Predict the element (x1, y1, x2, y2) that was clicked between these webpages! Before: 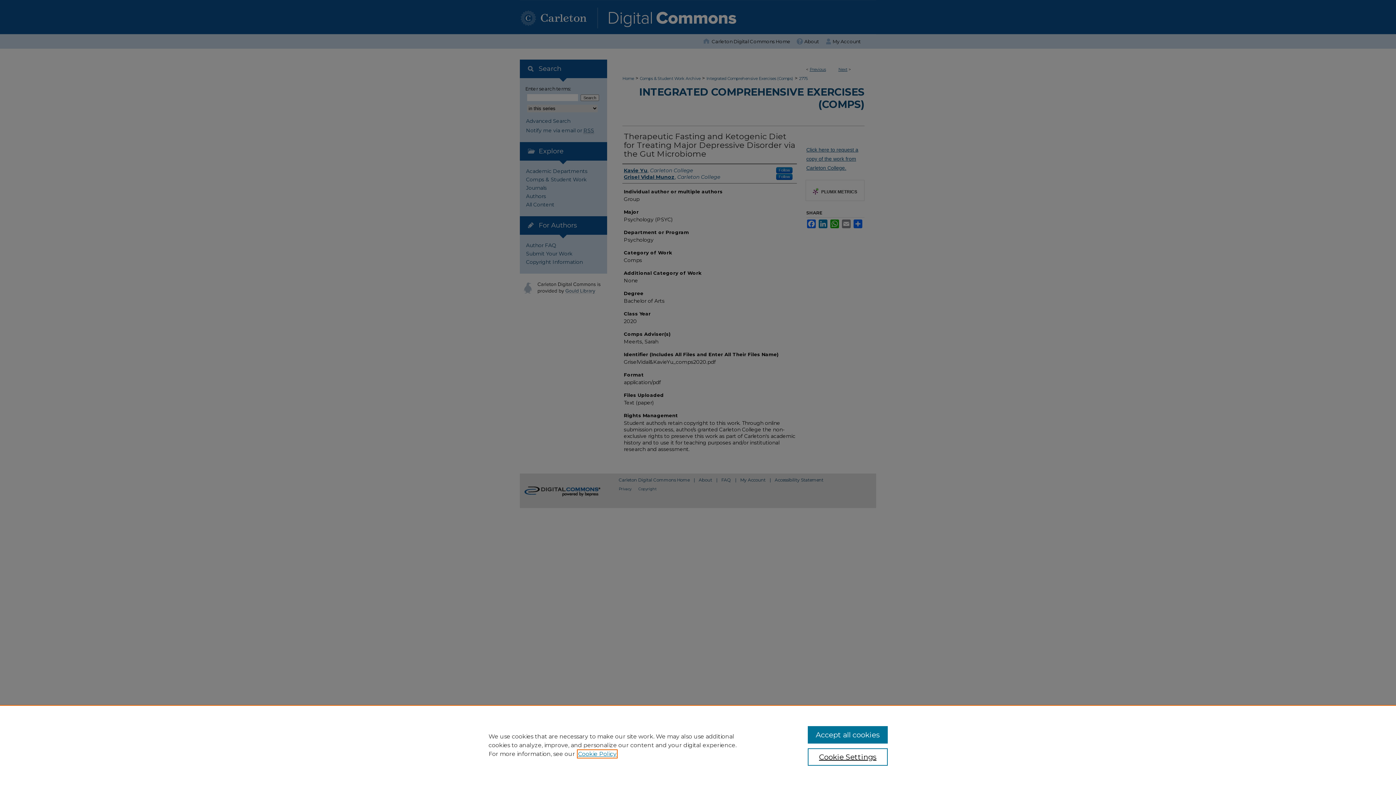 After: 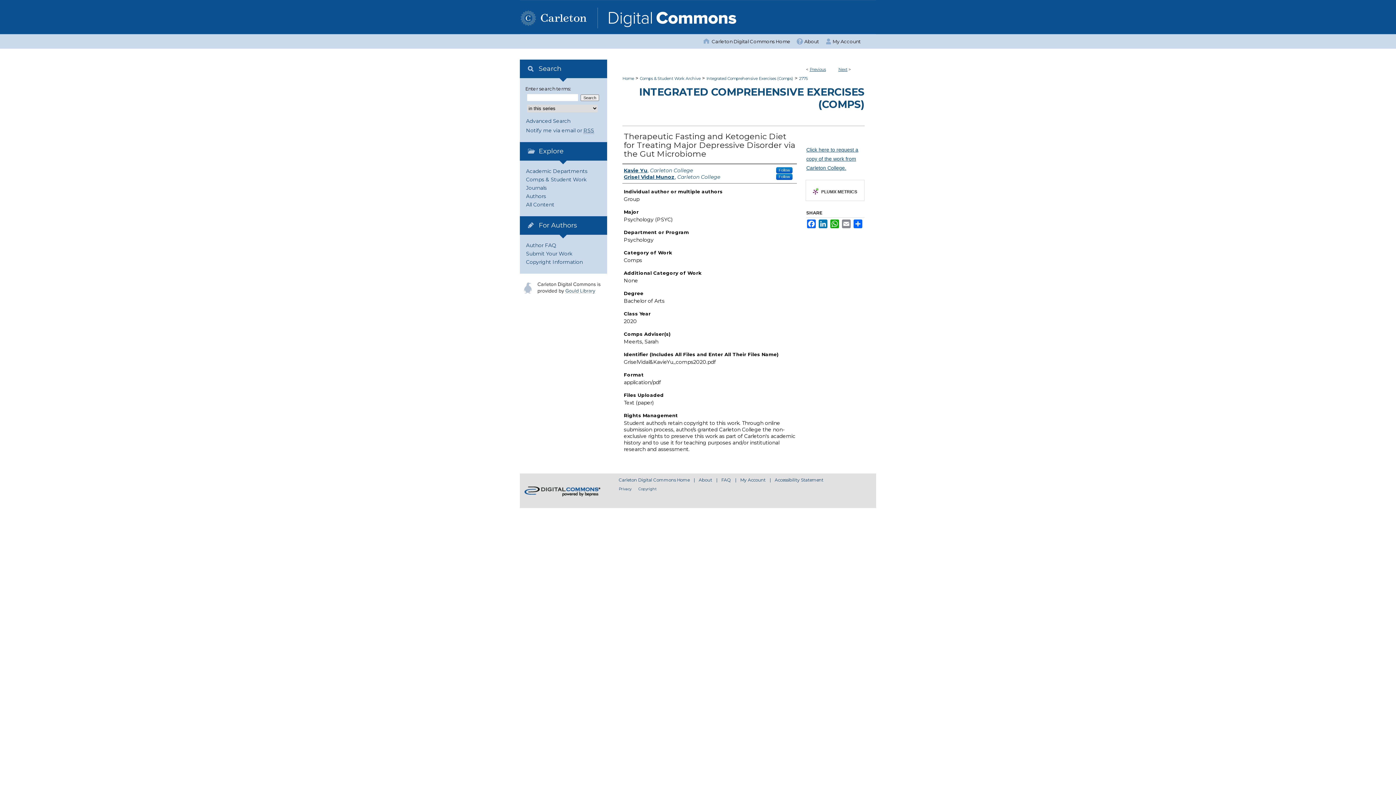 Action: bbox: (807, 726, 887, 744) label: Accept all cookies